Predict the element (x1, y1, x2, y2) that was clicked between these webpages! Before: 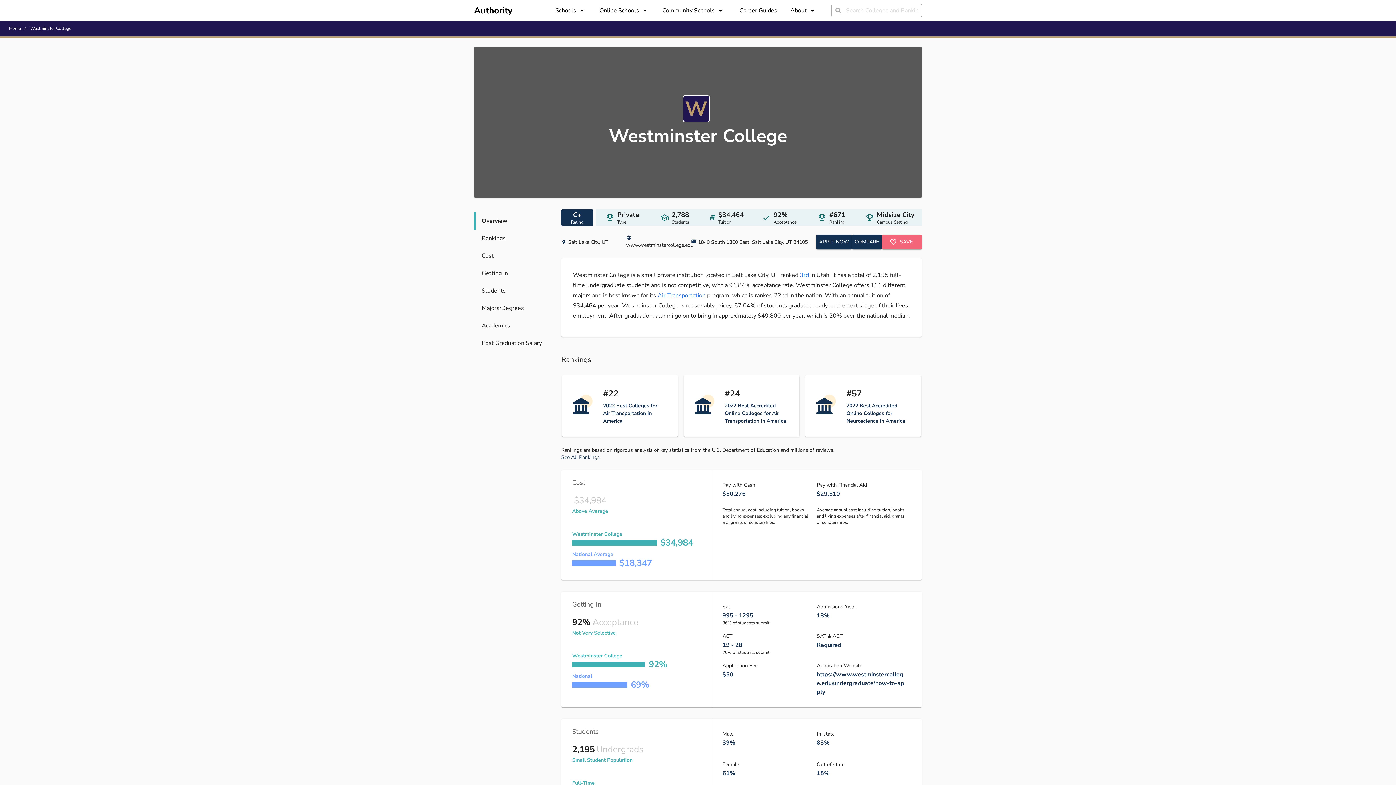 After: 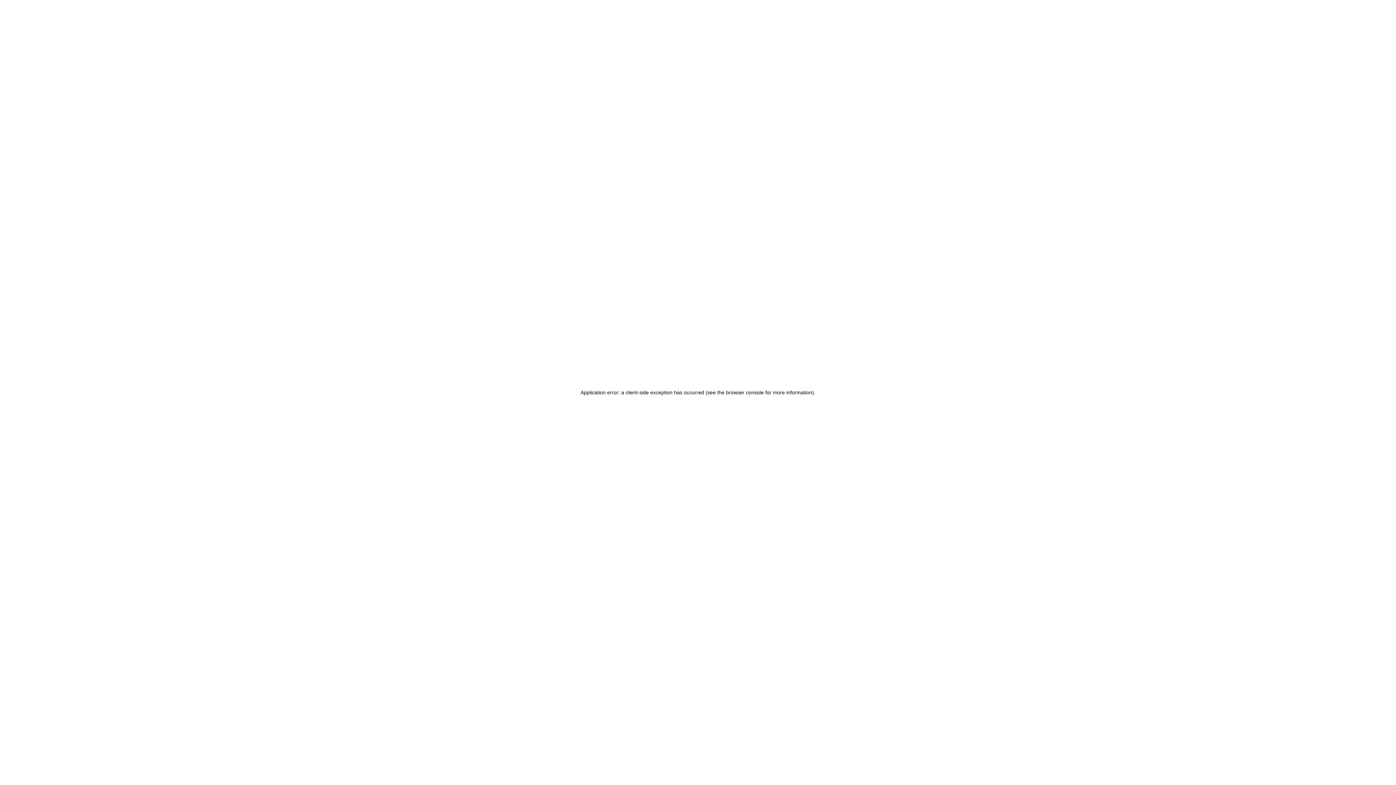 Action: bbox: (9, 25, 20, 30) label: Home